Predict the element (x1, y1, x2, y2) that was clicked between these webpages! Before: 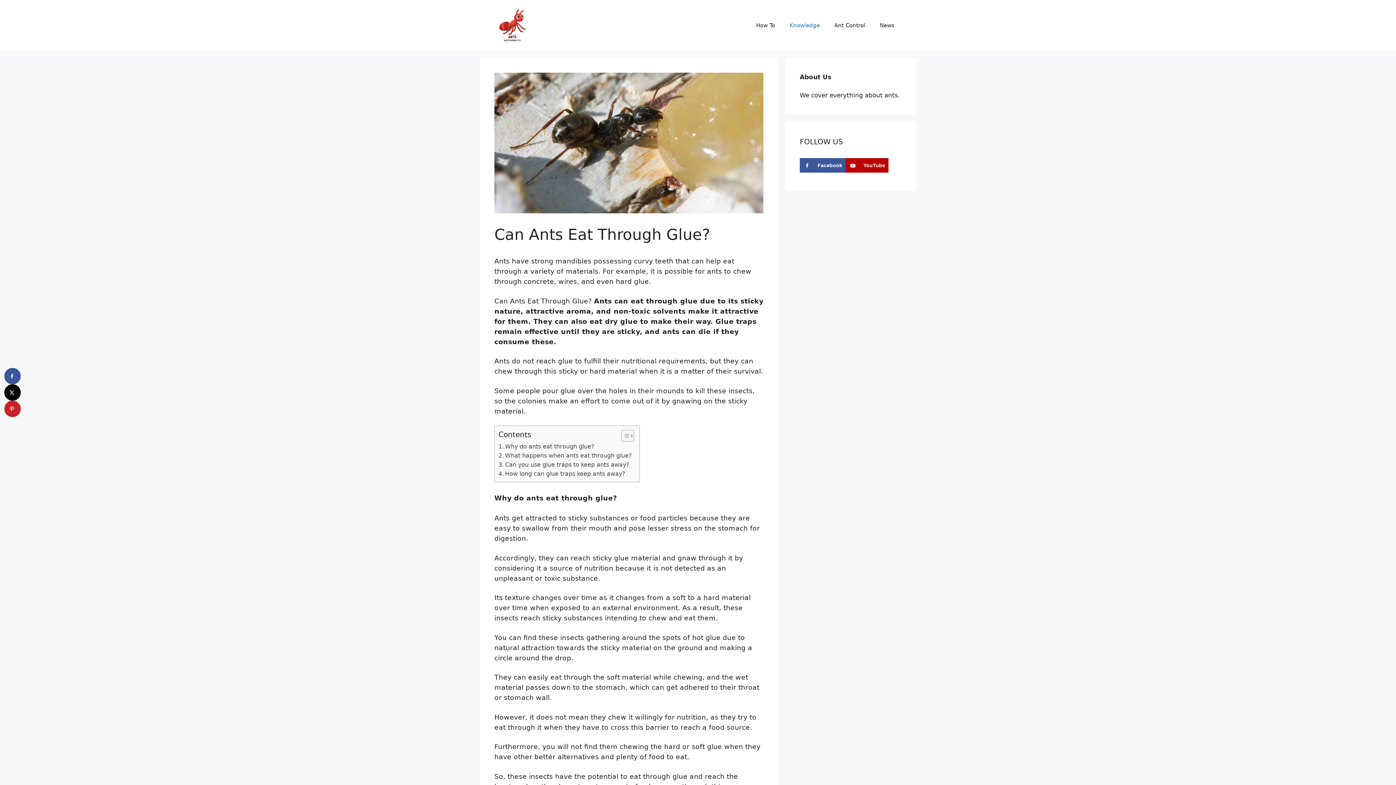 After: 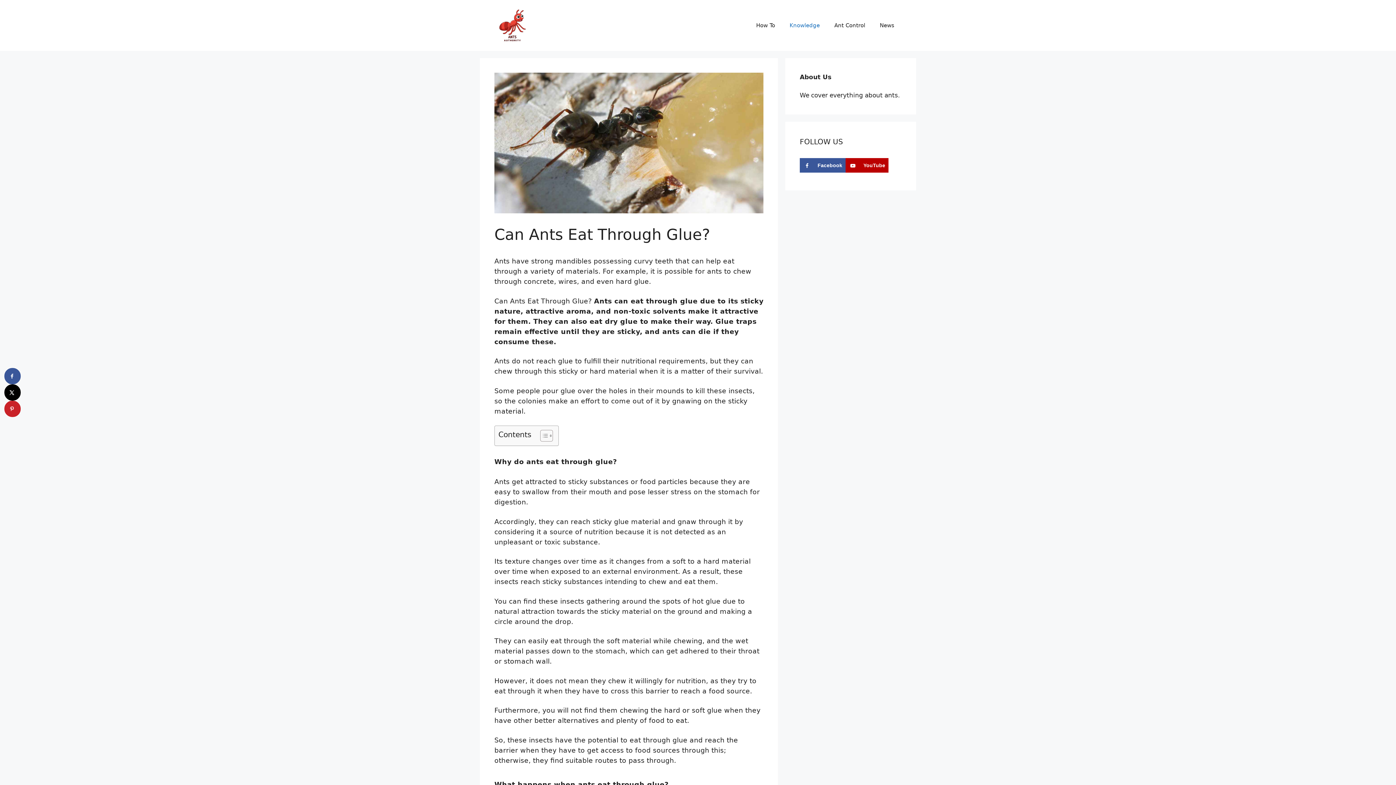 Action: label: Toggle Table of Content bbox: (616, 429, 632, 442)